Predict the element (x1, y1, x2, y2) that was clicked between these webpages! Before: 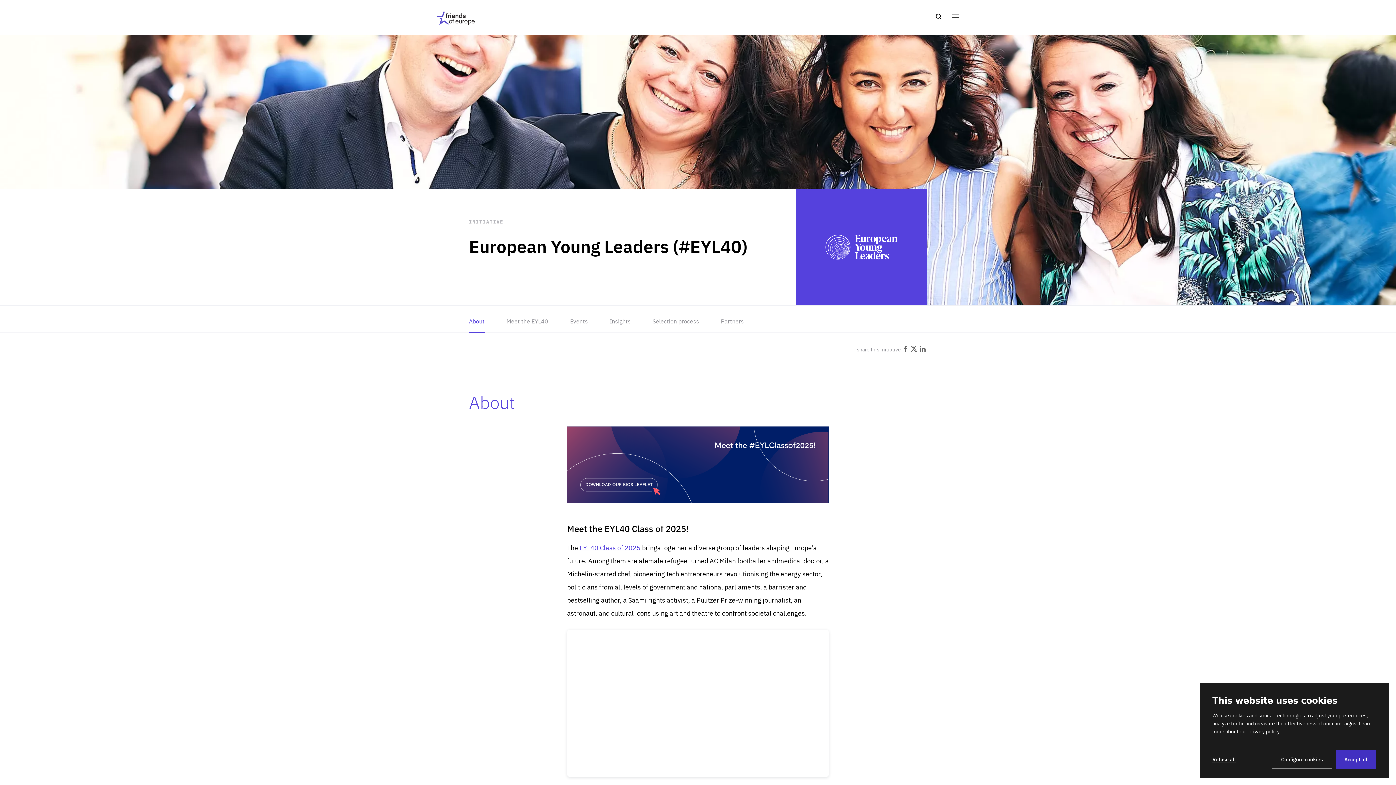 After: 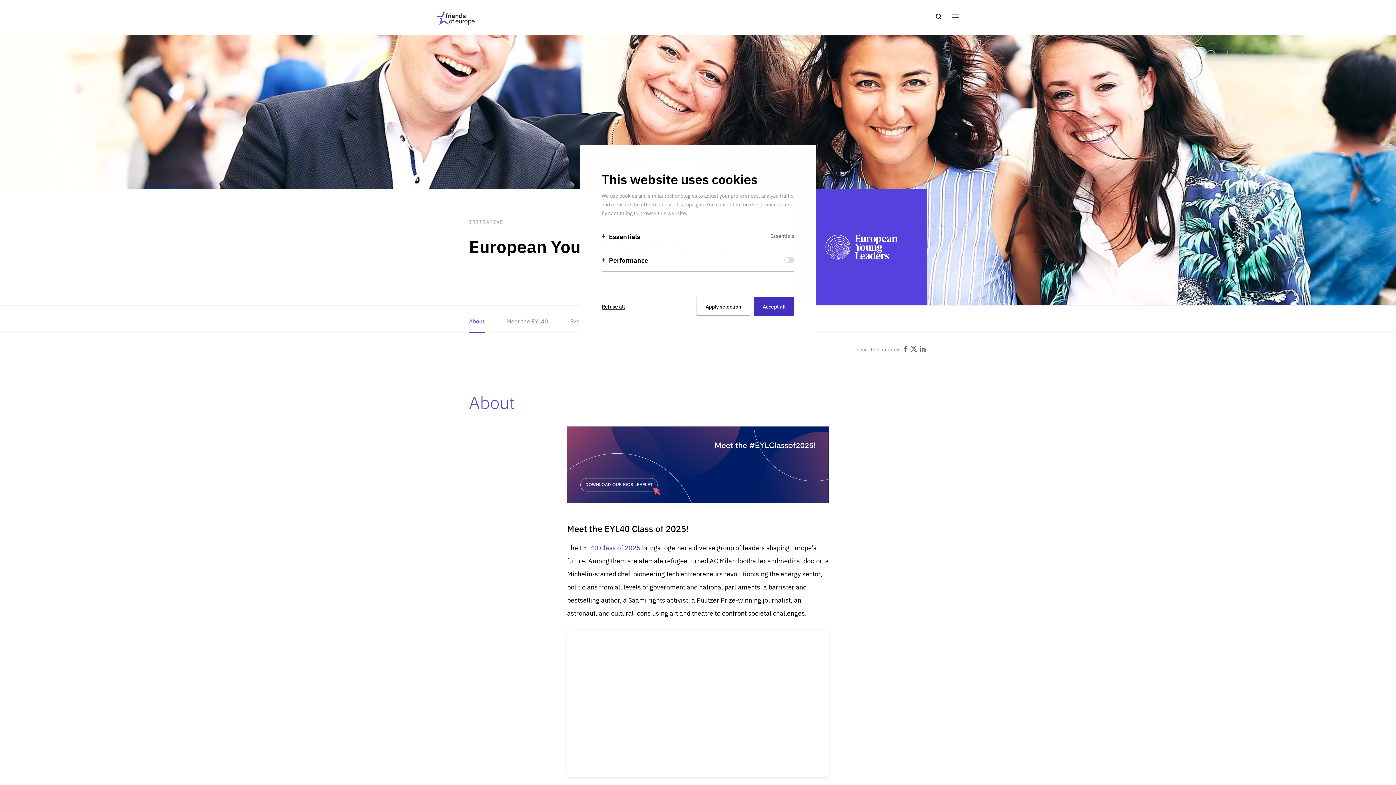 Action: bbox: (1272, 750, 1332, 769) label: Configure cookies